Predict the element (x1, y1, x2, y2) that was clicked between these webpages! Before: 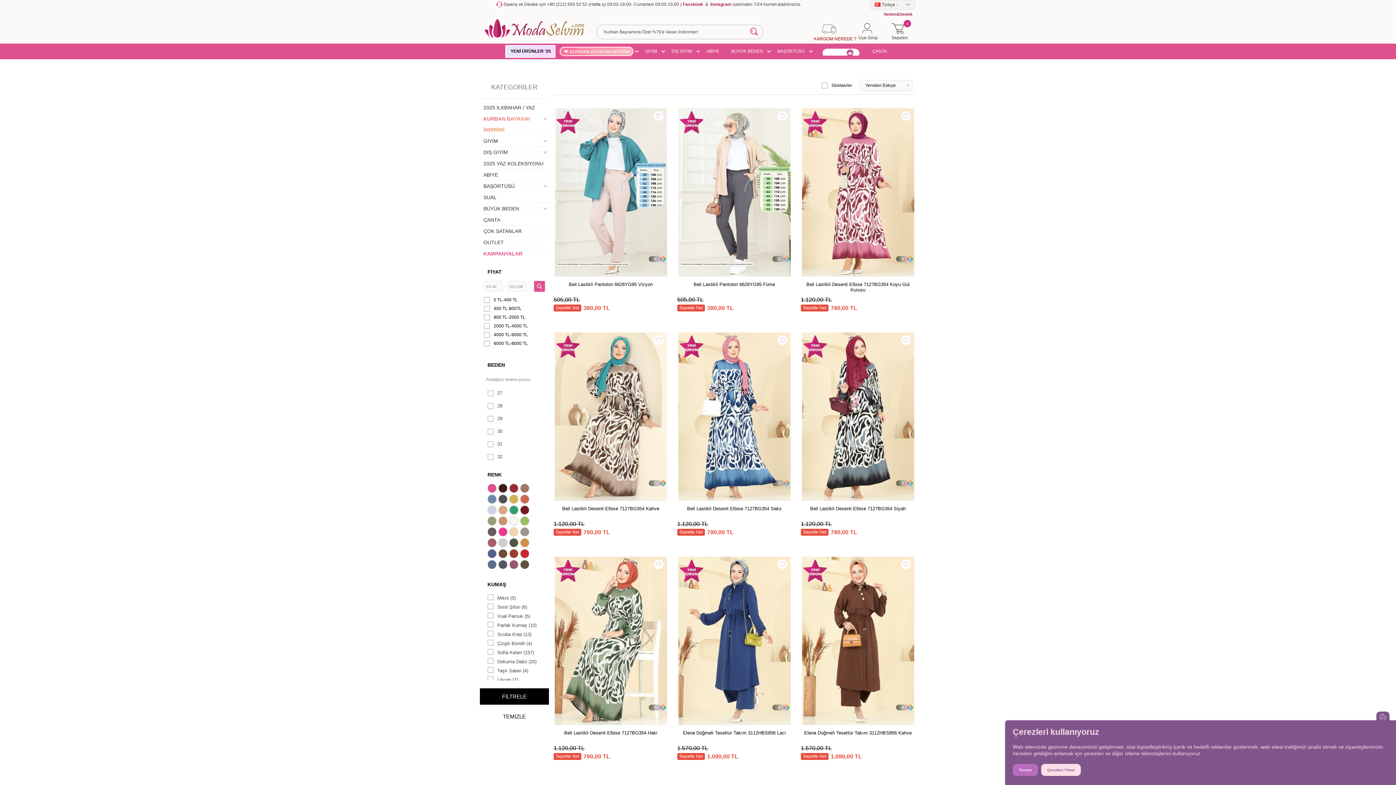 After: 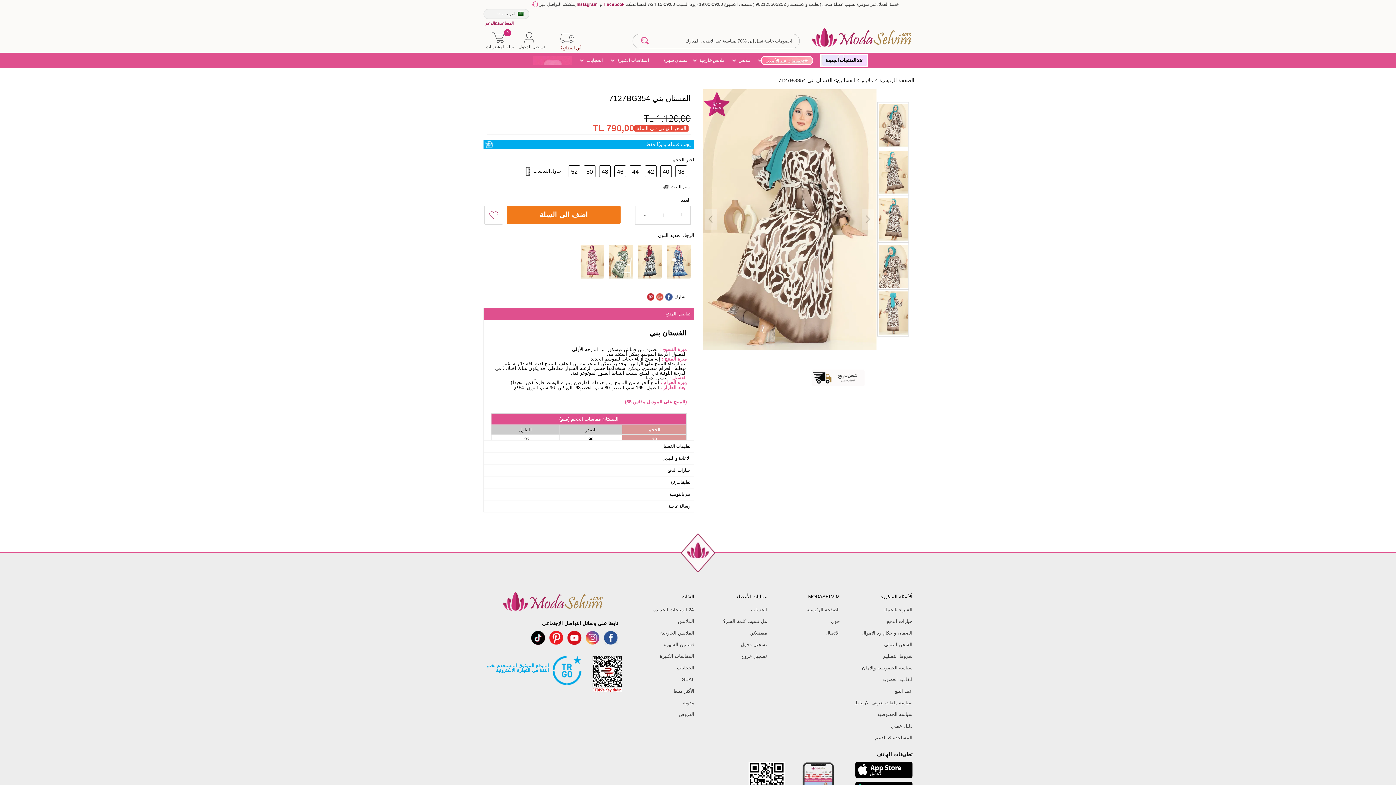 Action: label: 5 bbox: (553, 331, 668, 502)